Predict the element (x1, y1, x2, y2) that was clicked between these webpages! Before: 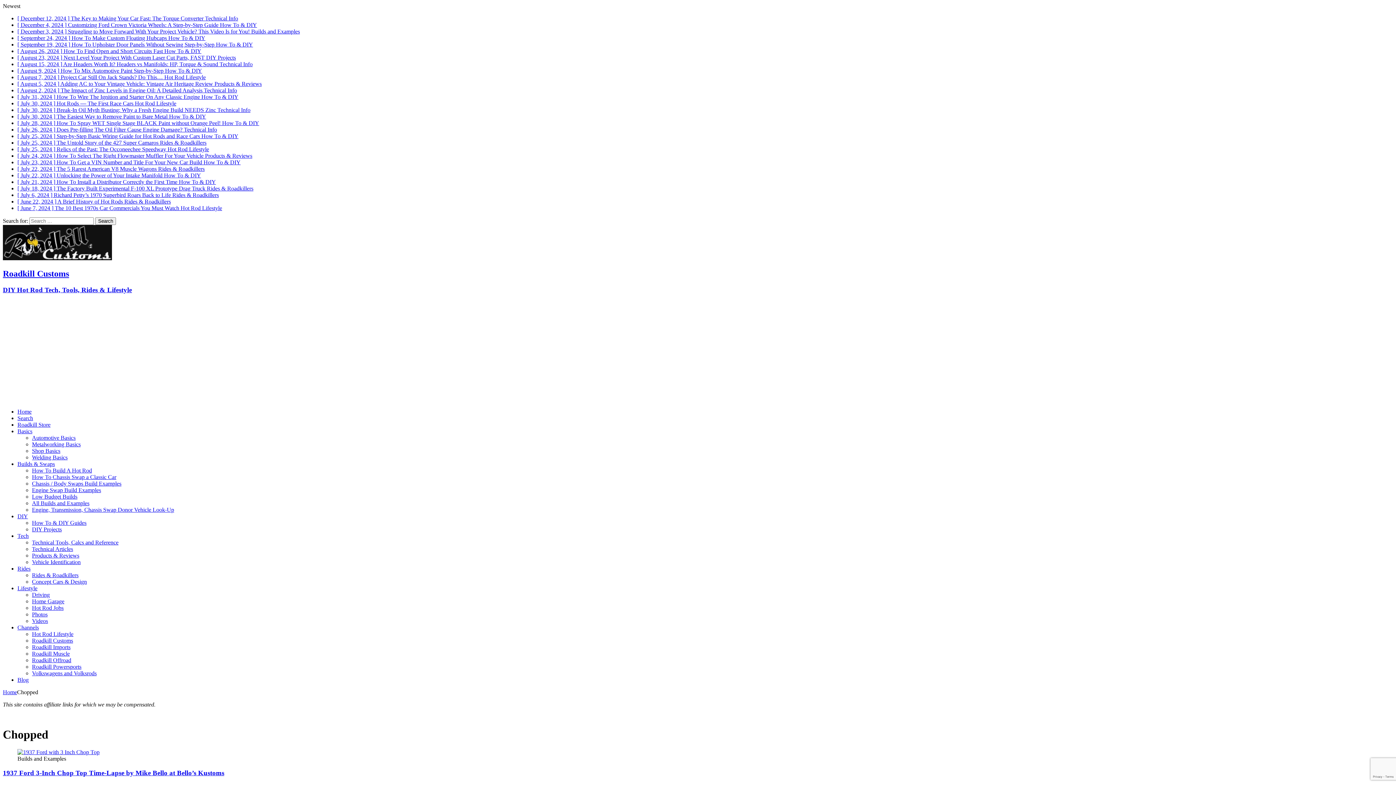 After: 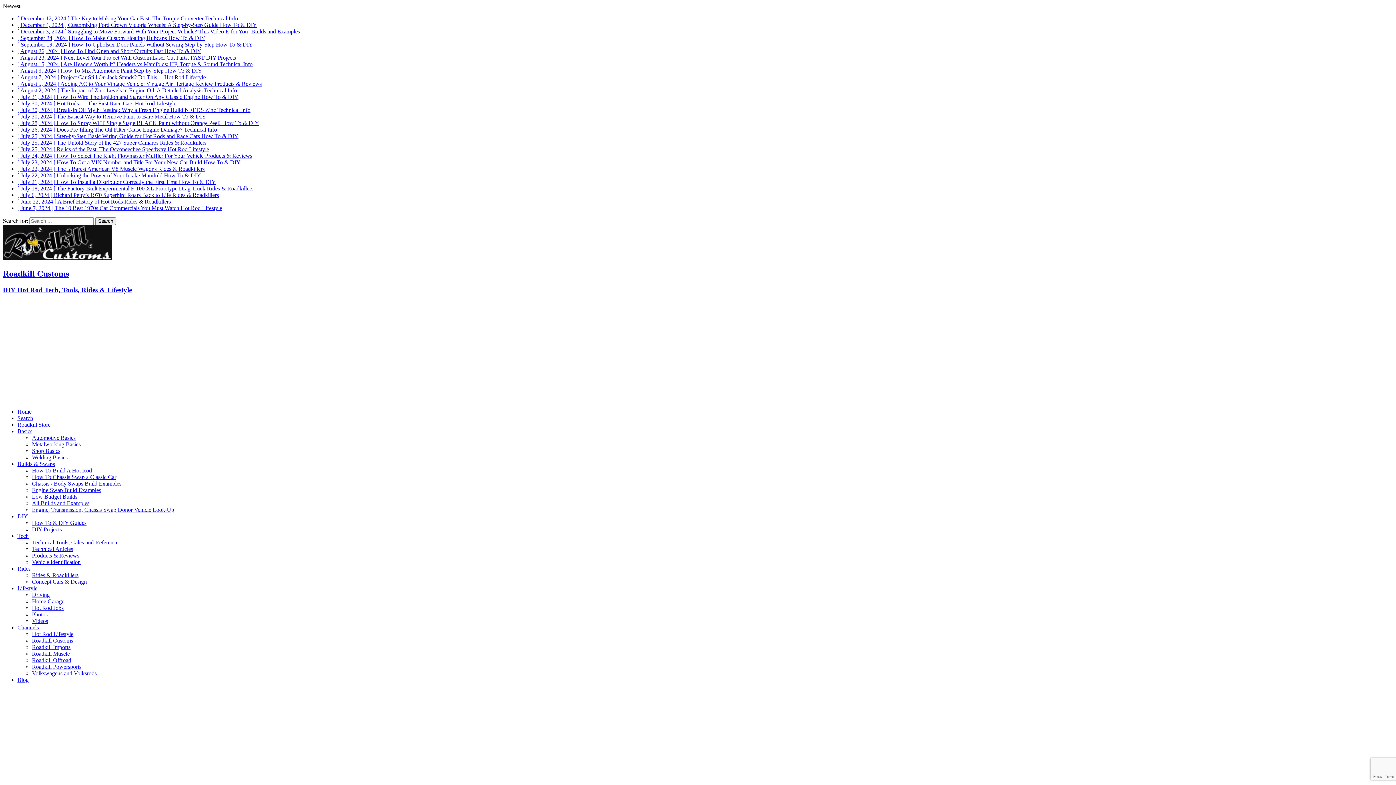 Action: label: Search bbox: (17, 415, 33, 421)